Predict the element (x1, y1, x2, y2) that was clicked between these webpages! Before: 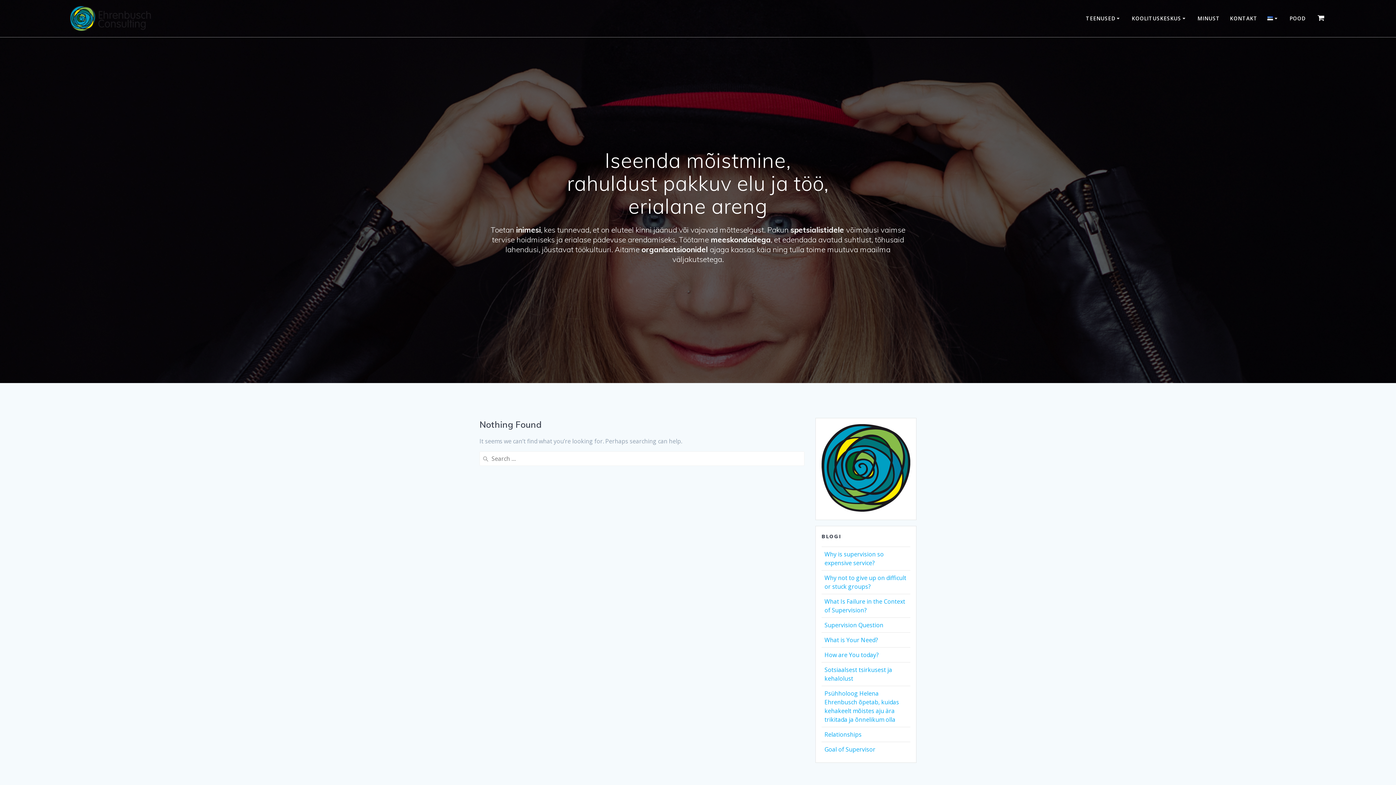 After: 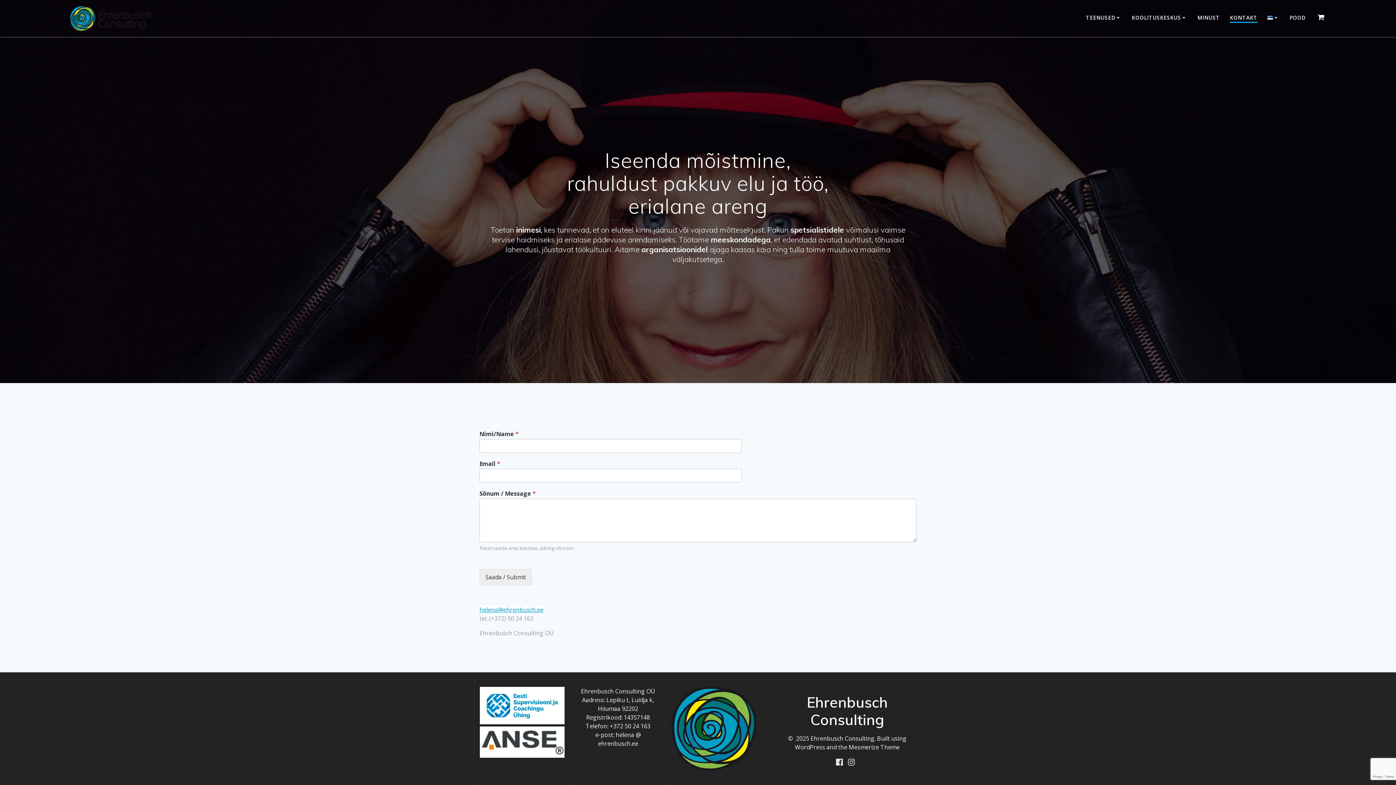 Action: bbox: (1230, 14, 1257, 22) label: KONTAKT